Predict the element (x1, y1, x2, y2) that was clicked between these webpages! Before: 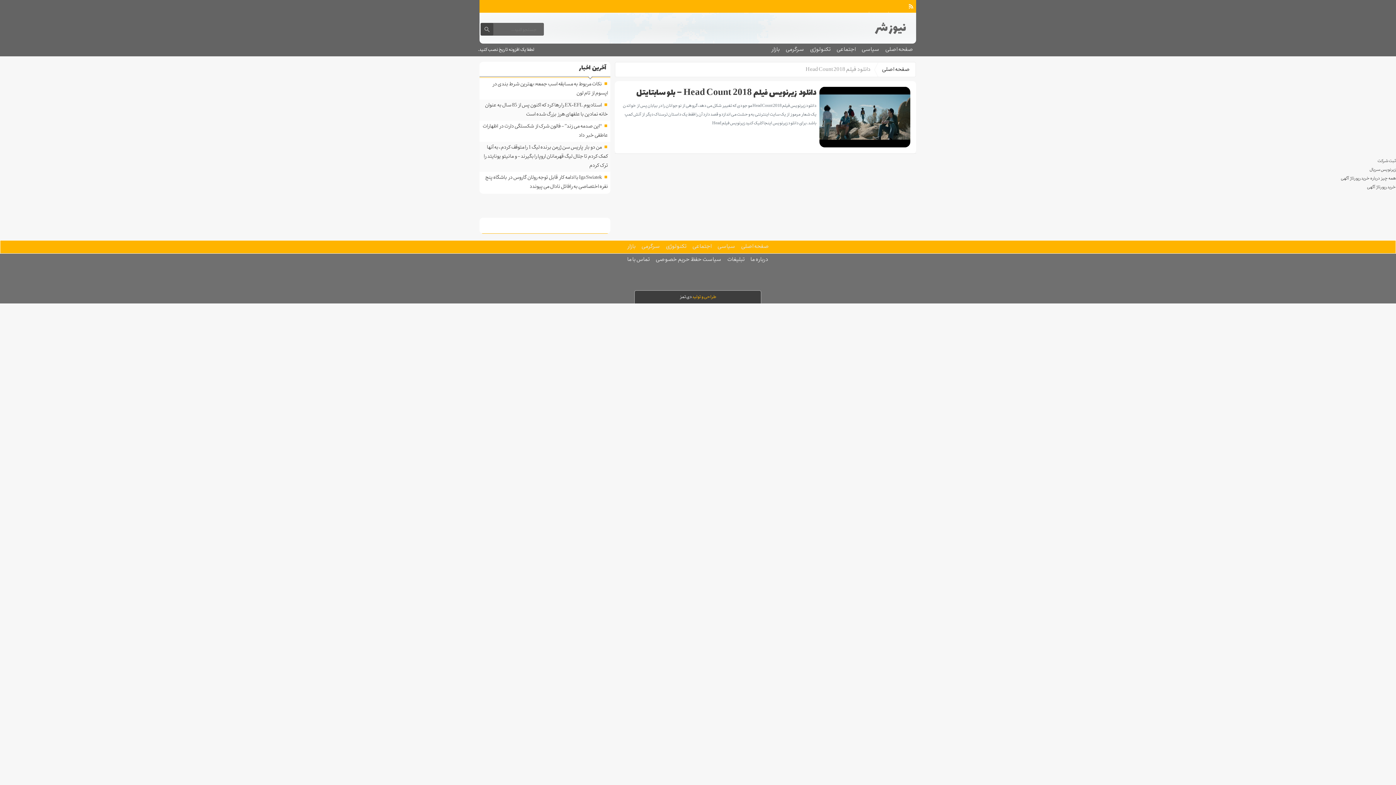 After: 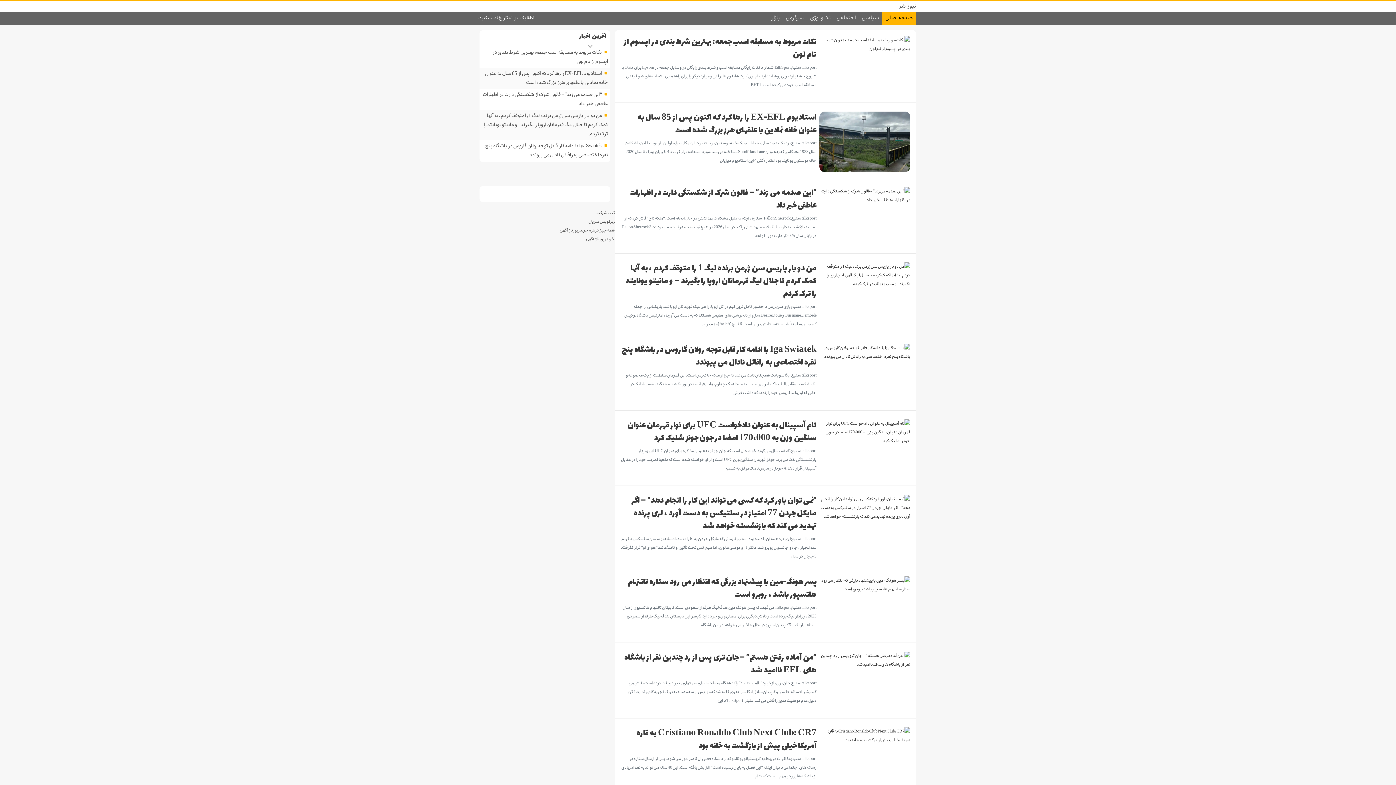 Action: bbox: (738, 240, 772, 253) label: صفحه اصلی